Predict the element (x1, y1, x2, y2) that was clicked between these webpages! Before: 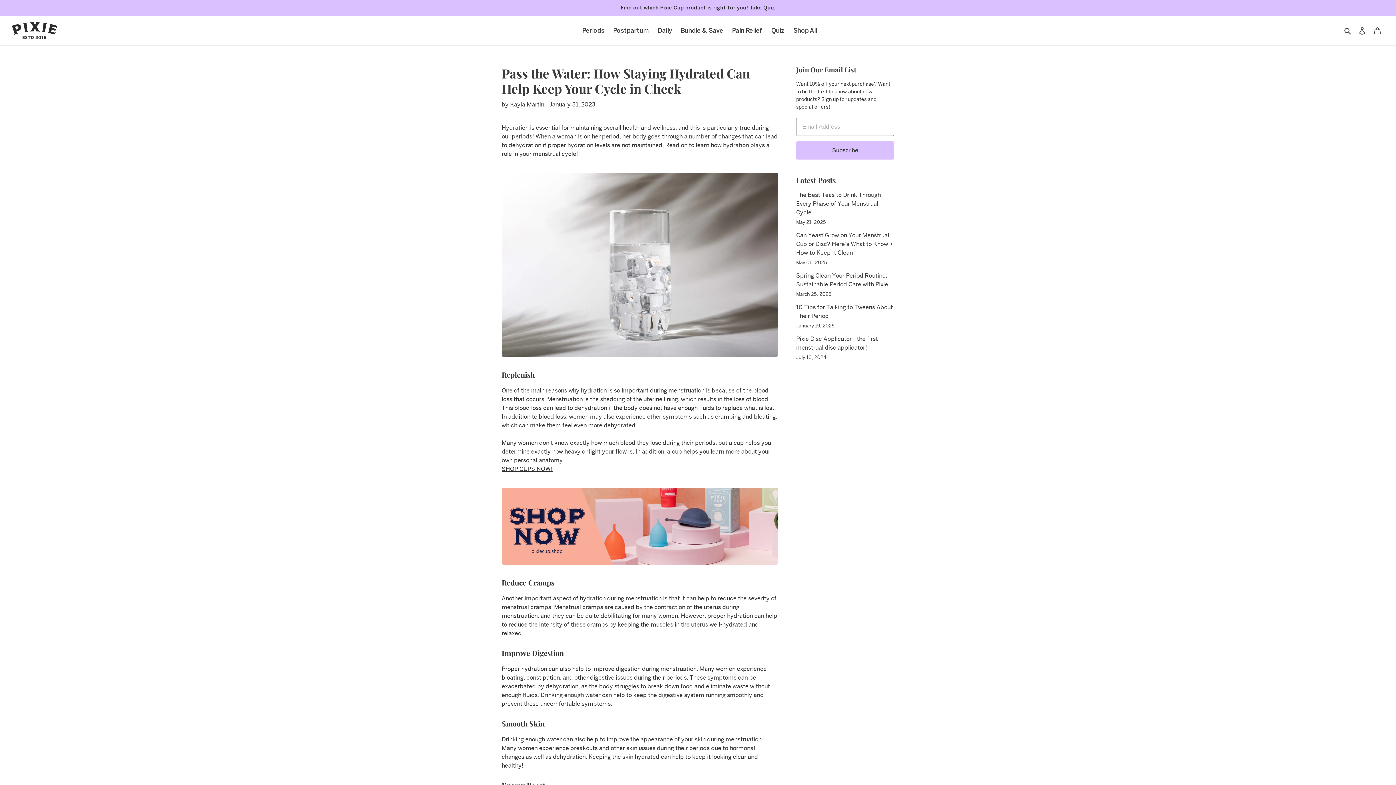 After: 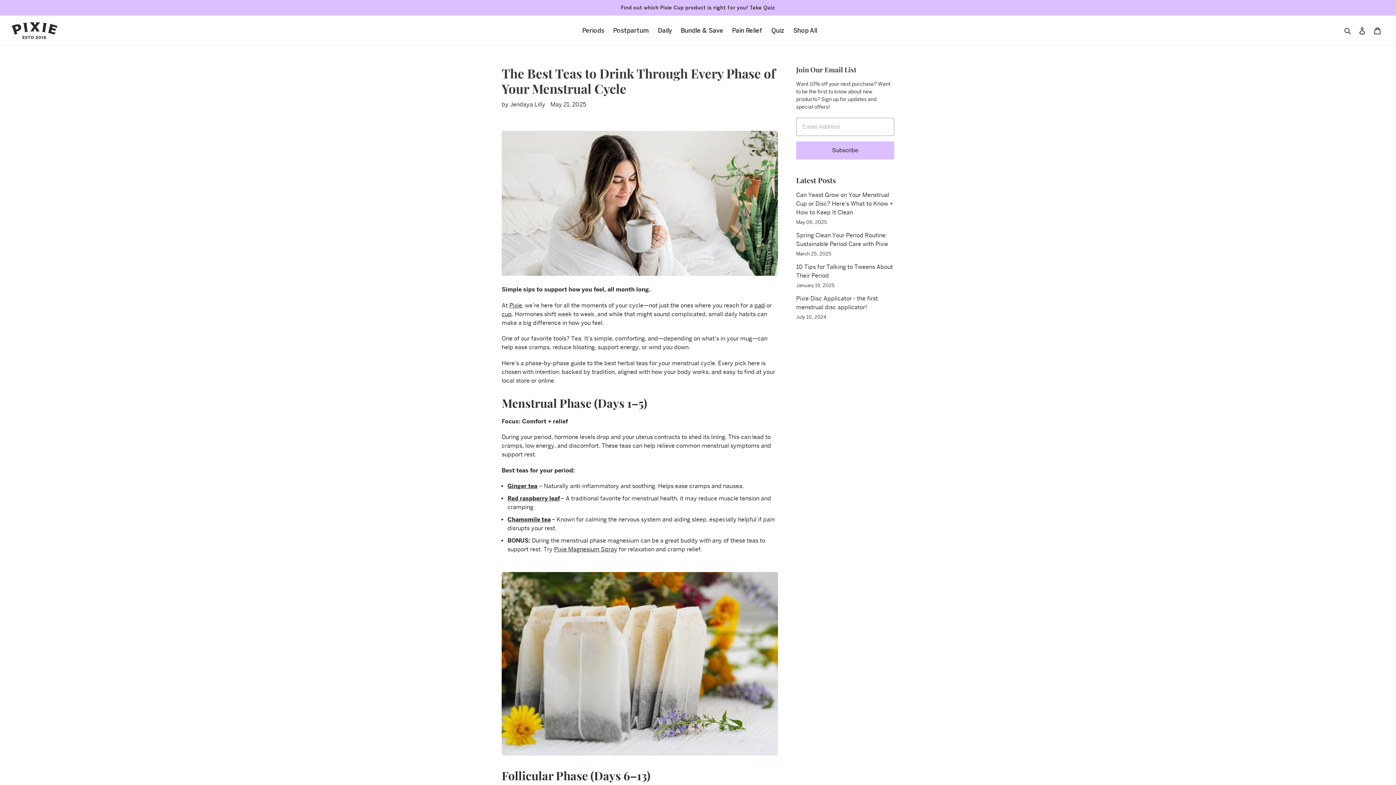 Action: label: The Best Teas to Drink Through Every Phase of Your Menstrual Cycle bbox: (796, 191, 881, 216)